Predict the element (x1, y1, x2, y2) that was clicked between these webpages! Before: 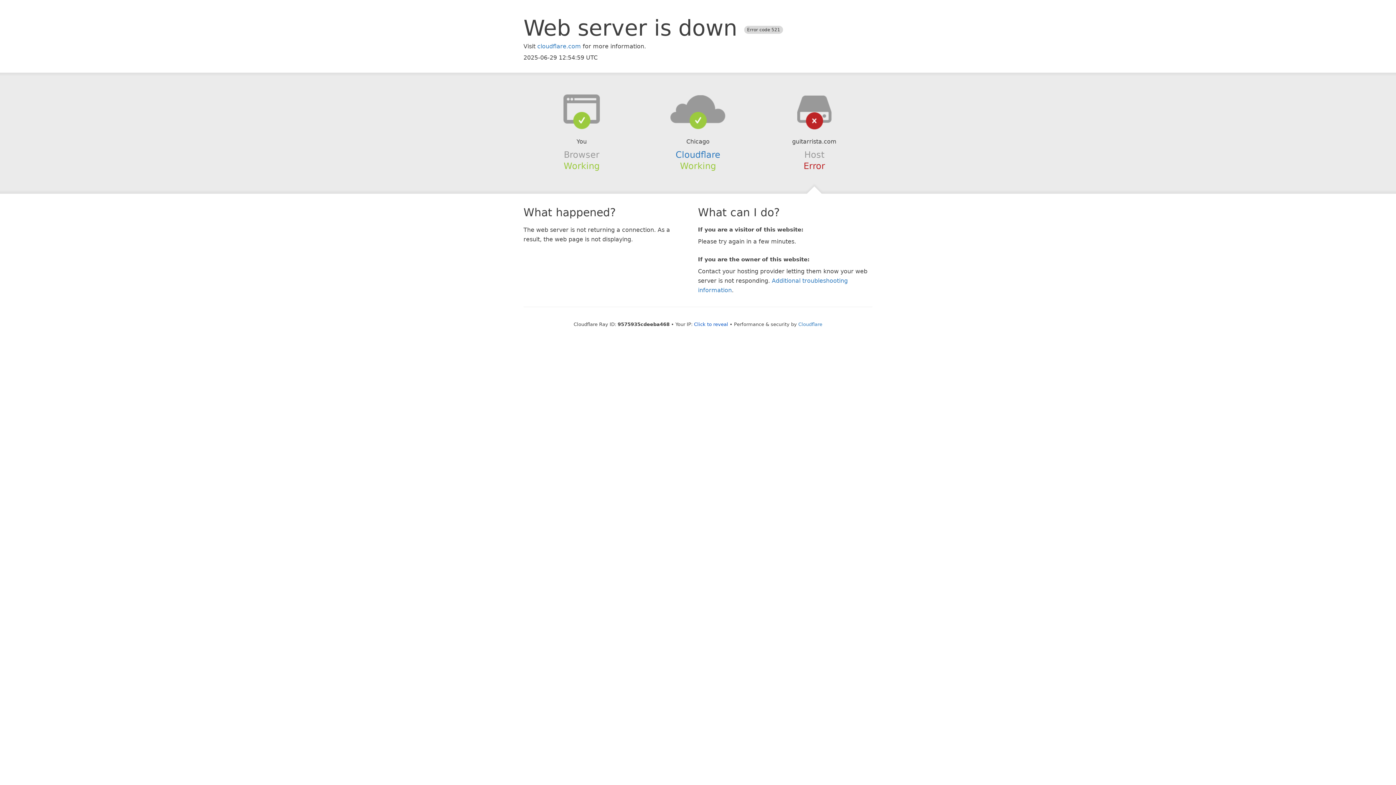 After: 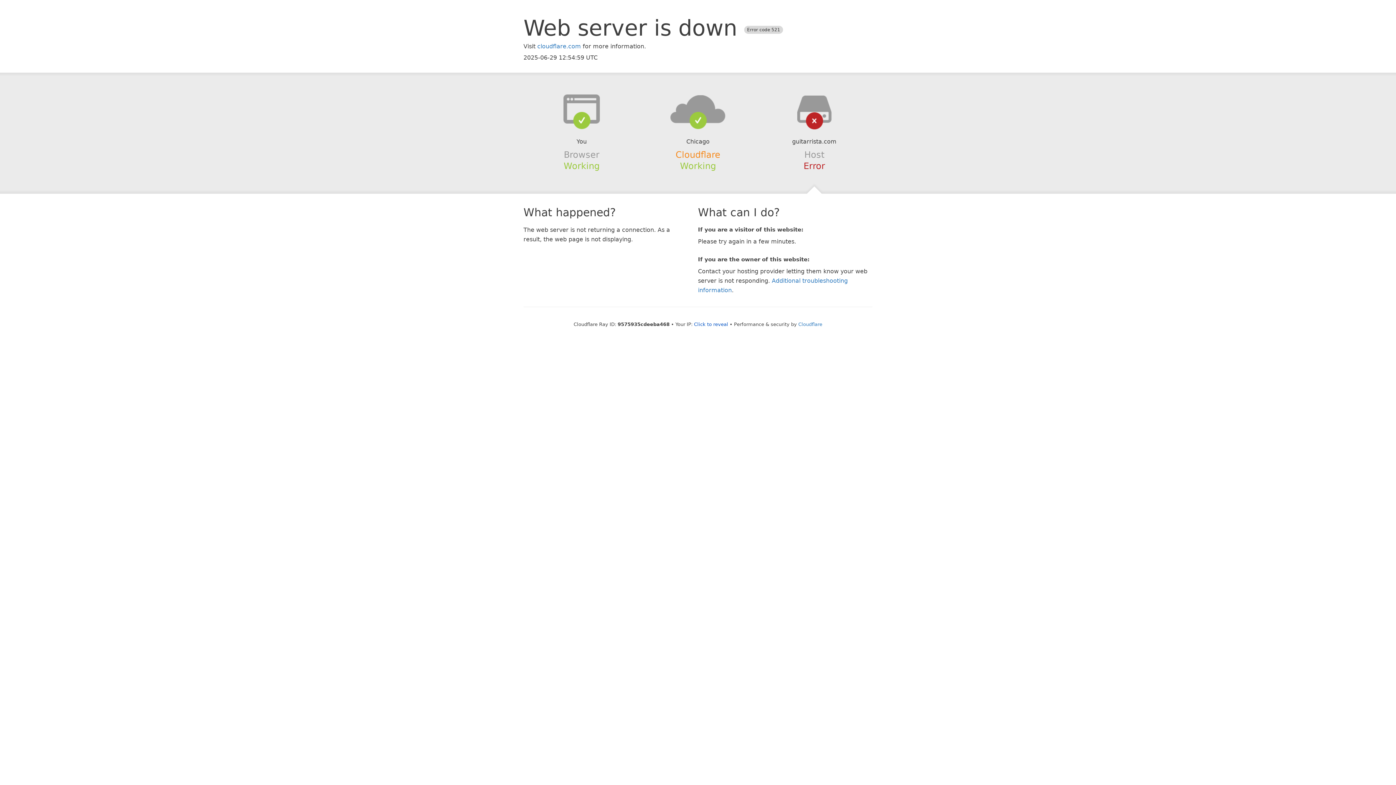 Action: label: Cloudflare bbox: (675, 149, 720, 159)